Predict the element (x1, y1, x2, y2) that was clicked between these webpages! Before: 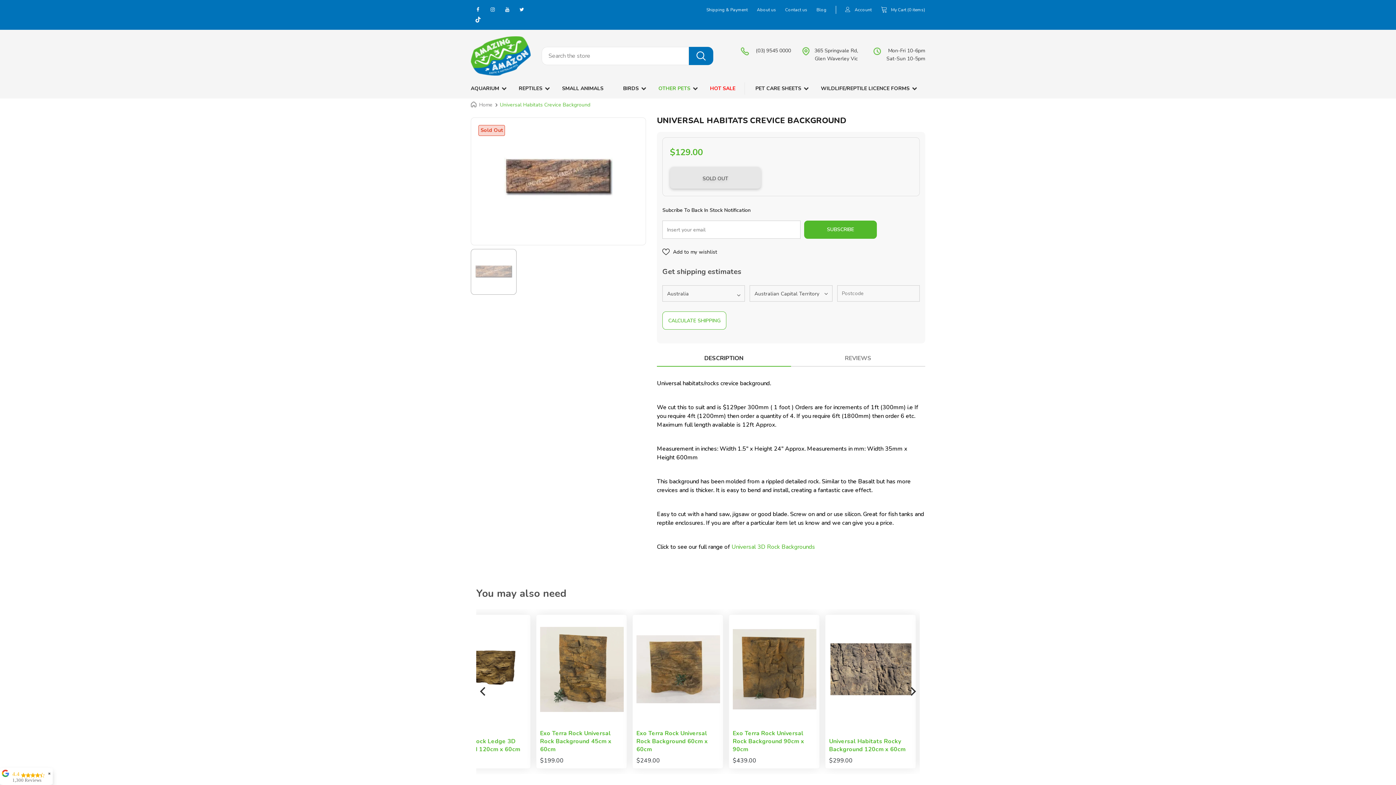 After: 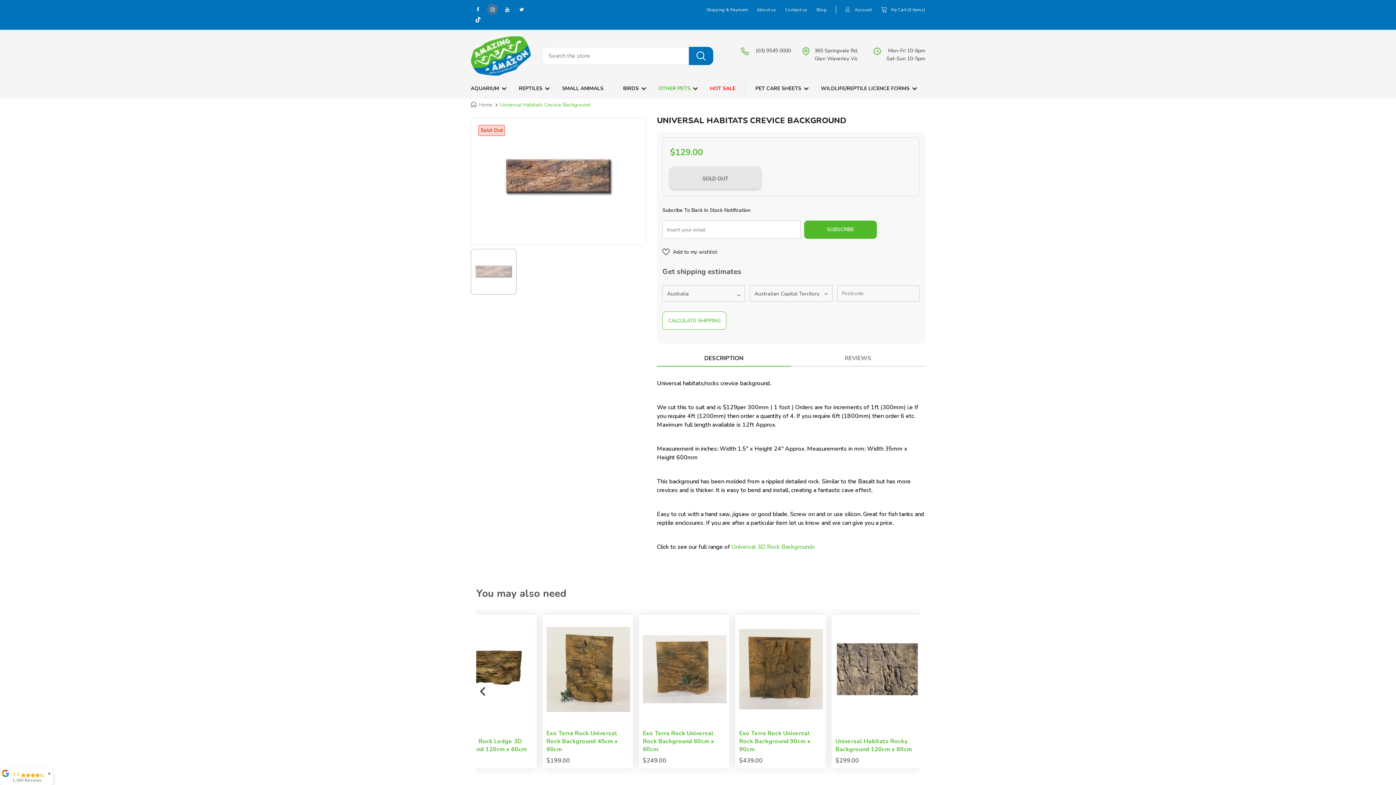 Action: bbox: (487, 4, 498, 14)